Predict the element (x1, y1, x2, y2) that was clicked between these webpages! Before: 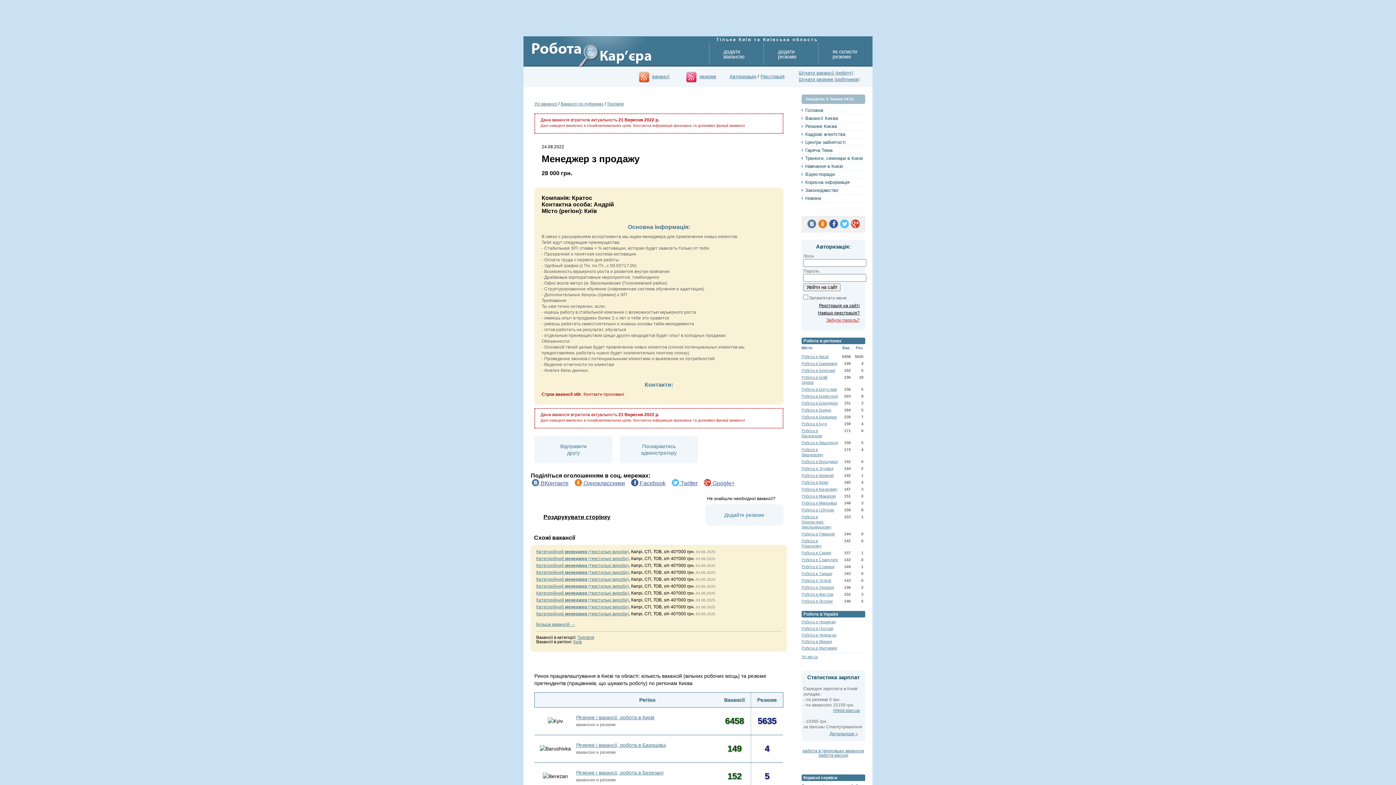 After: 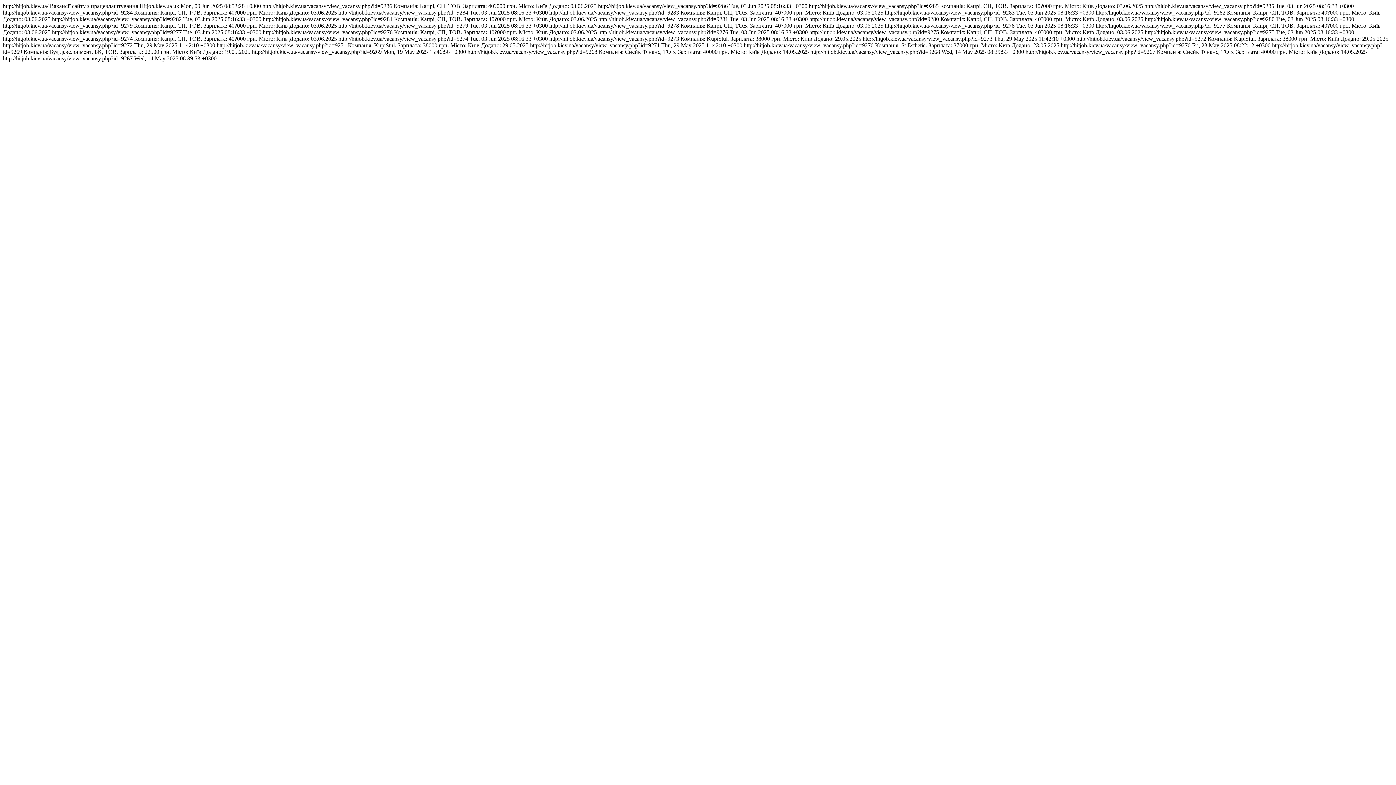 Action: bbox: (638, 71, 670, 84) label: вакансії